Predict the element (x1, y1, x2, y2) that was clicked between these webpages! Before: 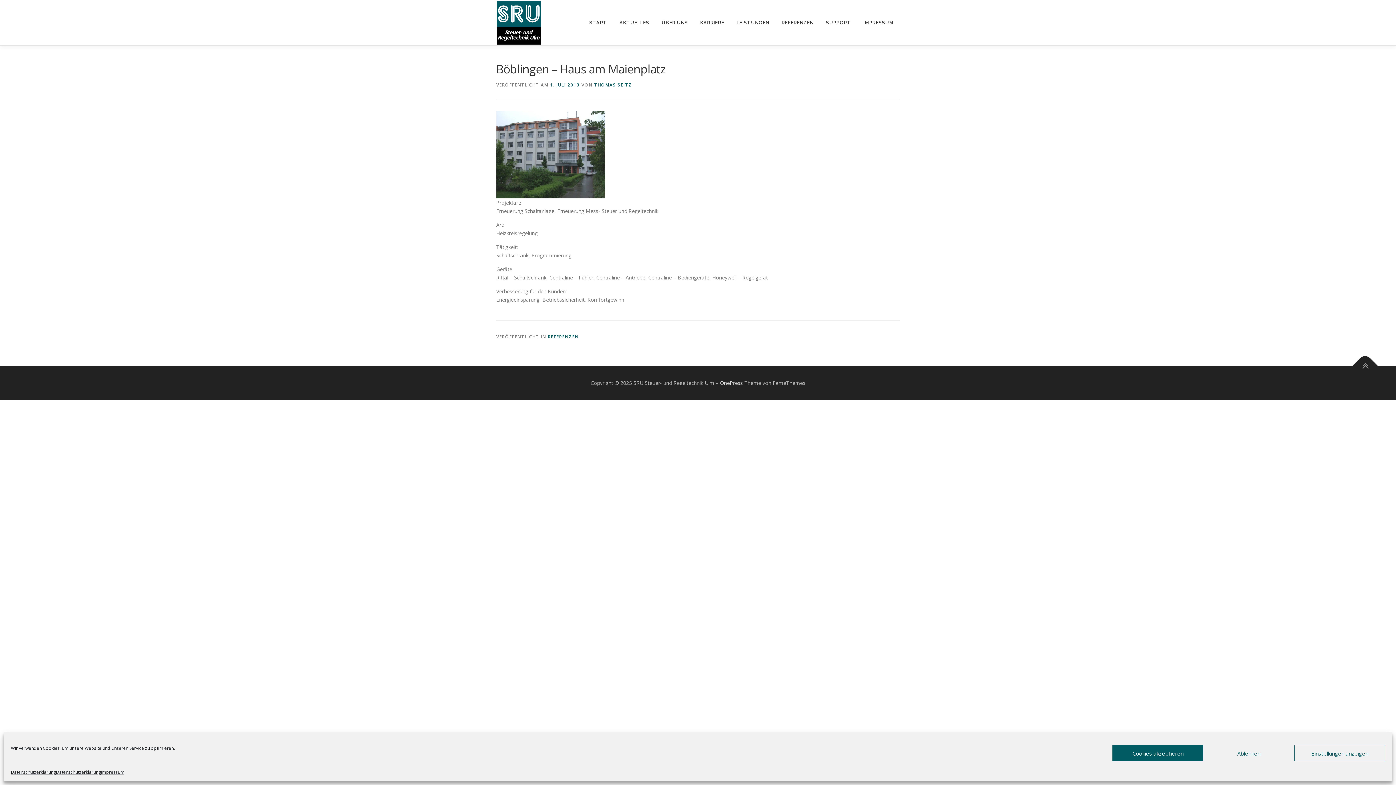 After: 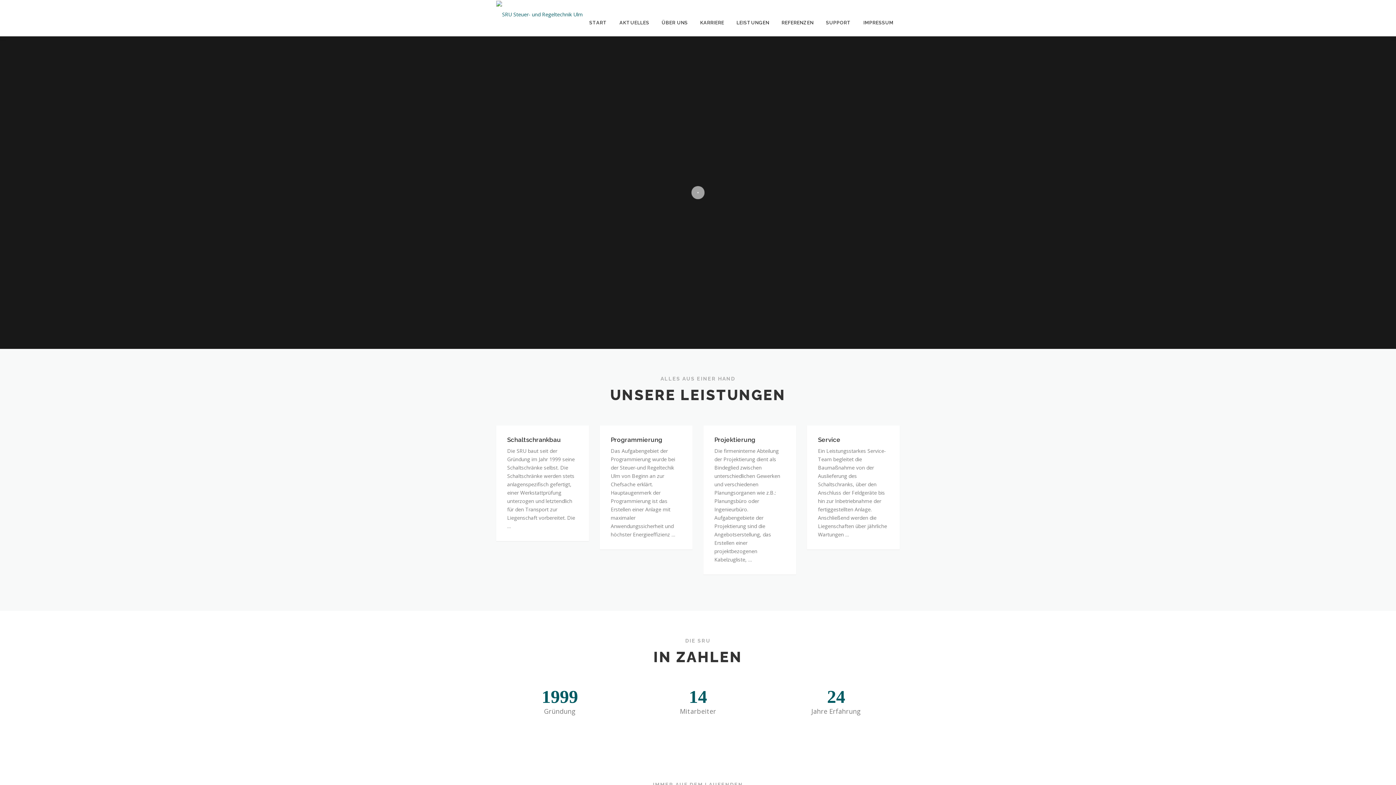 Action: bbox: (496, 18, 541, 25)